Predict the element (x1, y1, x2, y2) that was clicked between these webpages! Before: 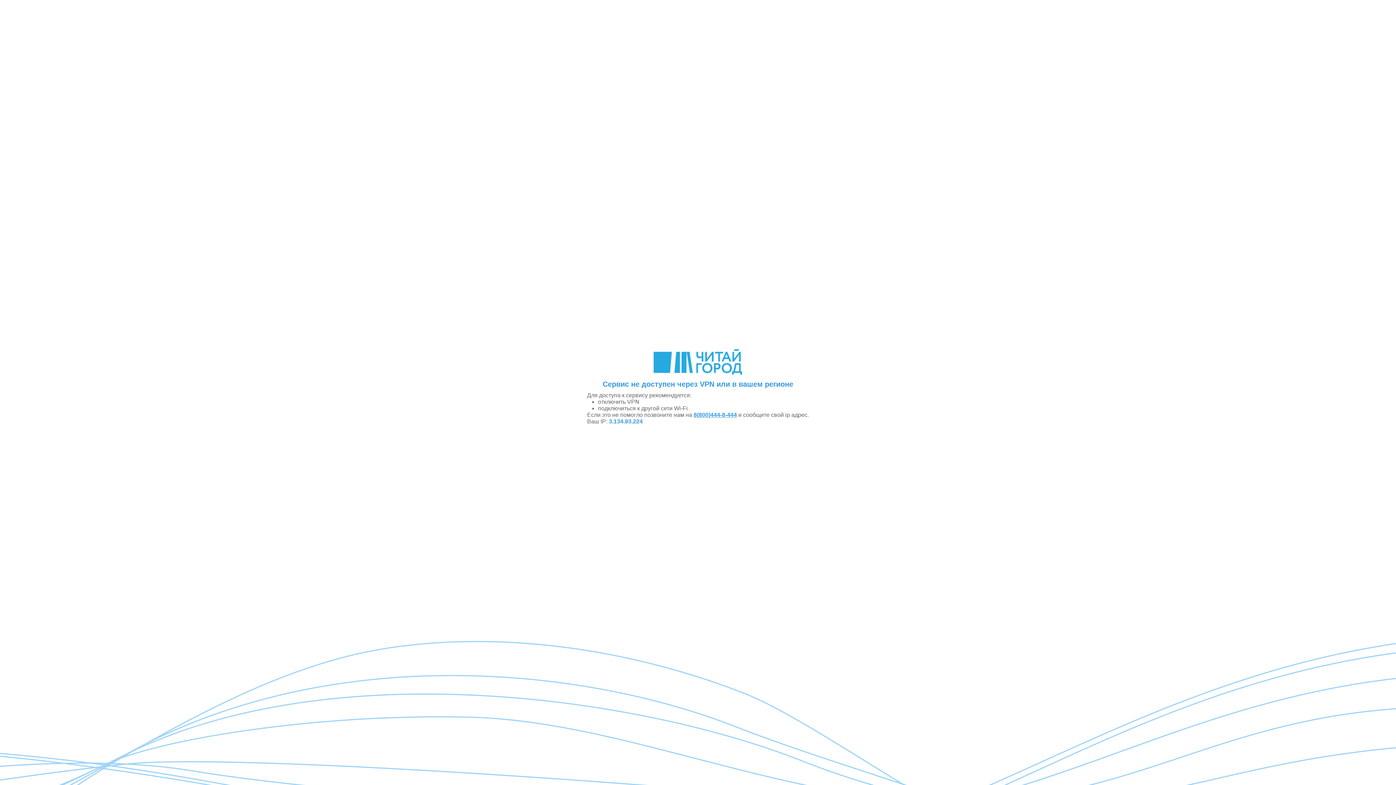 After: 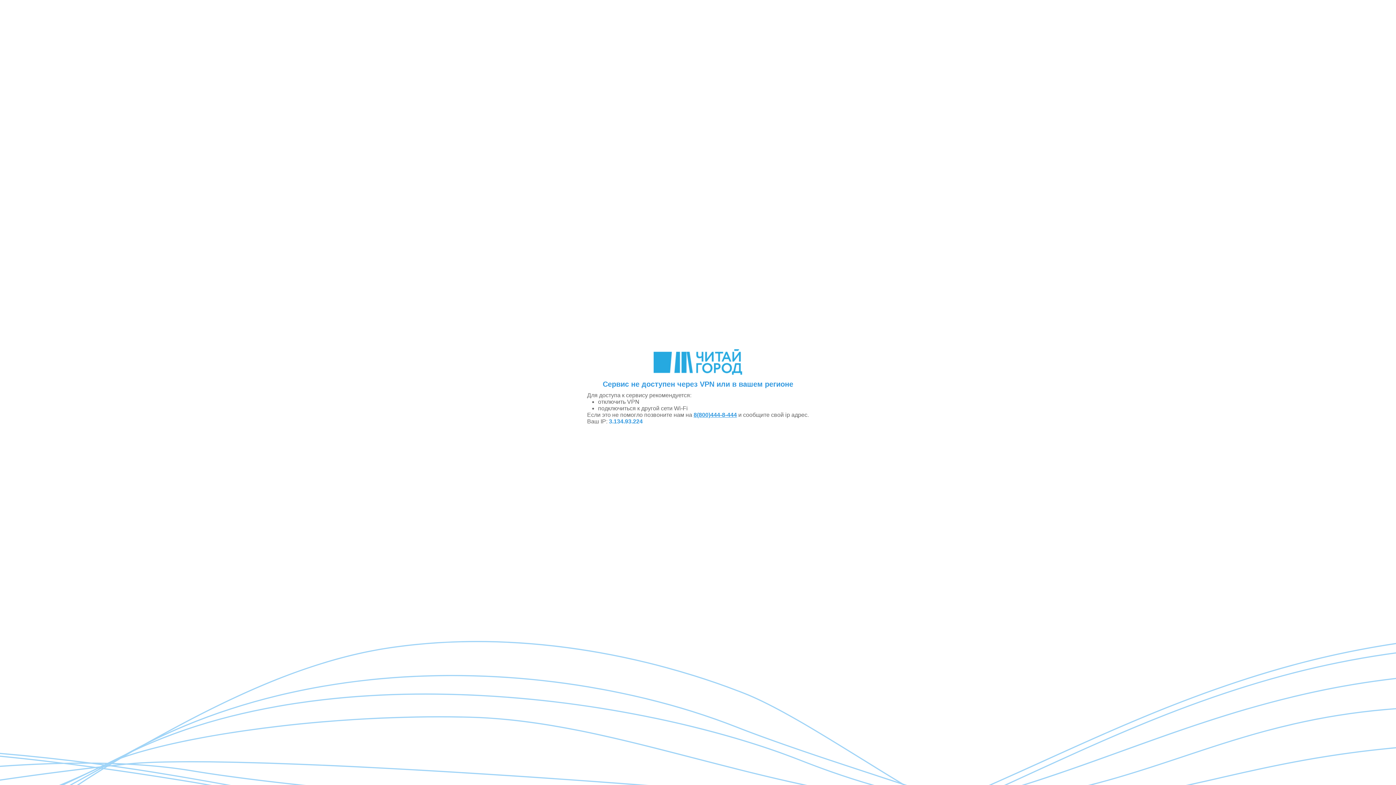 Action: bbox: (693, 412, 737, 418) label: 8(800)444-8-444